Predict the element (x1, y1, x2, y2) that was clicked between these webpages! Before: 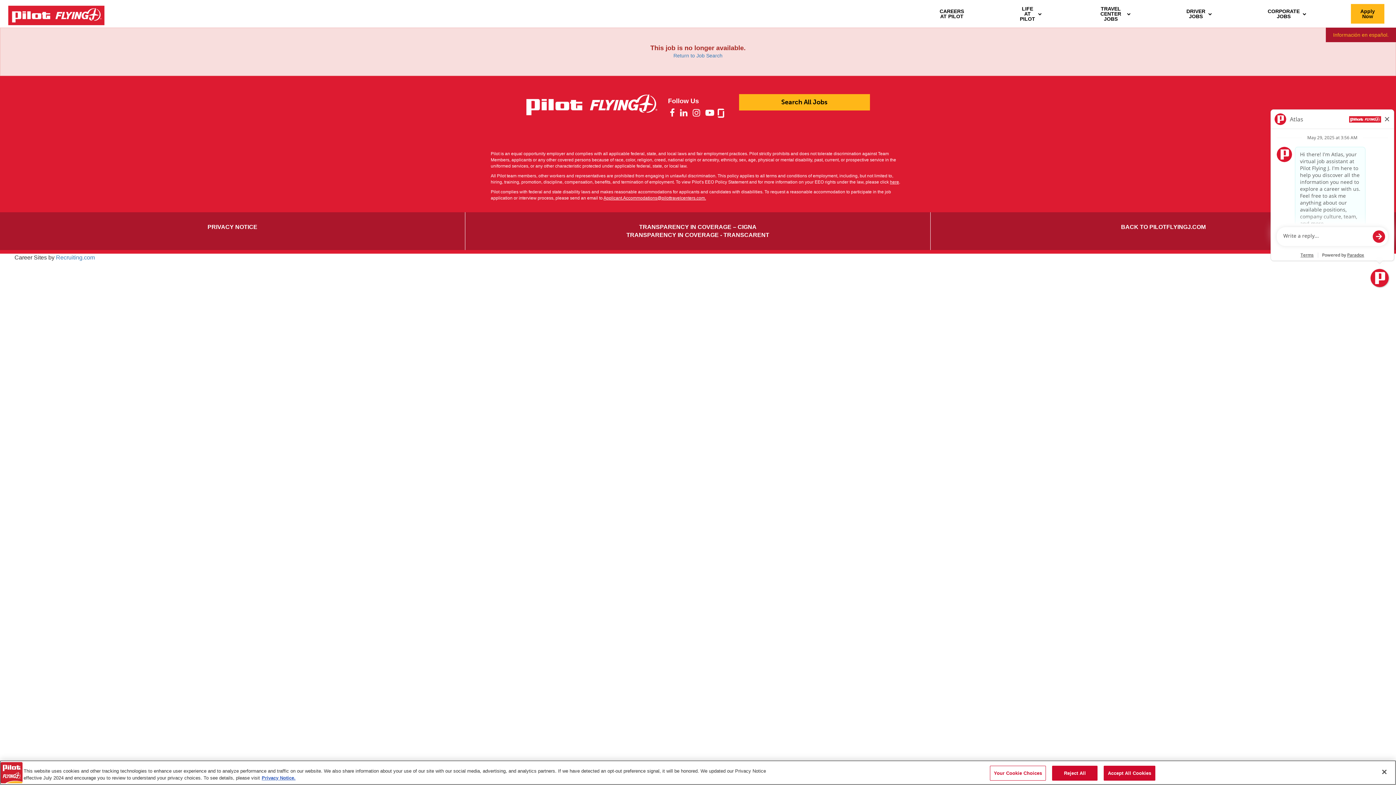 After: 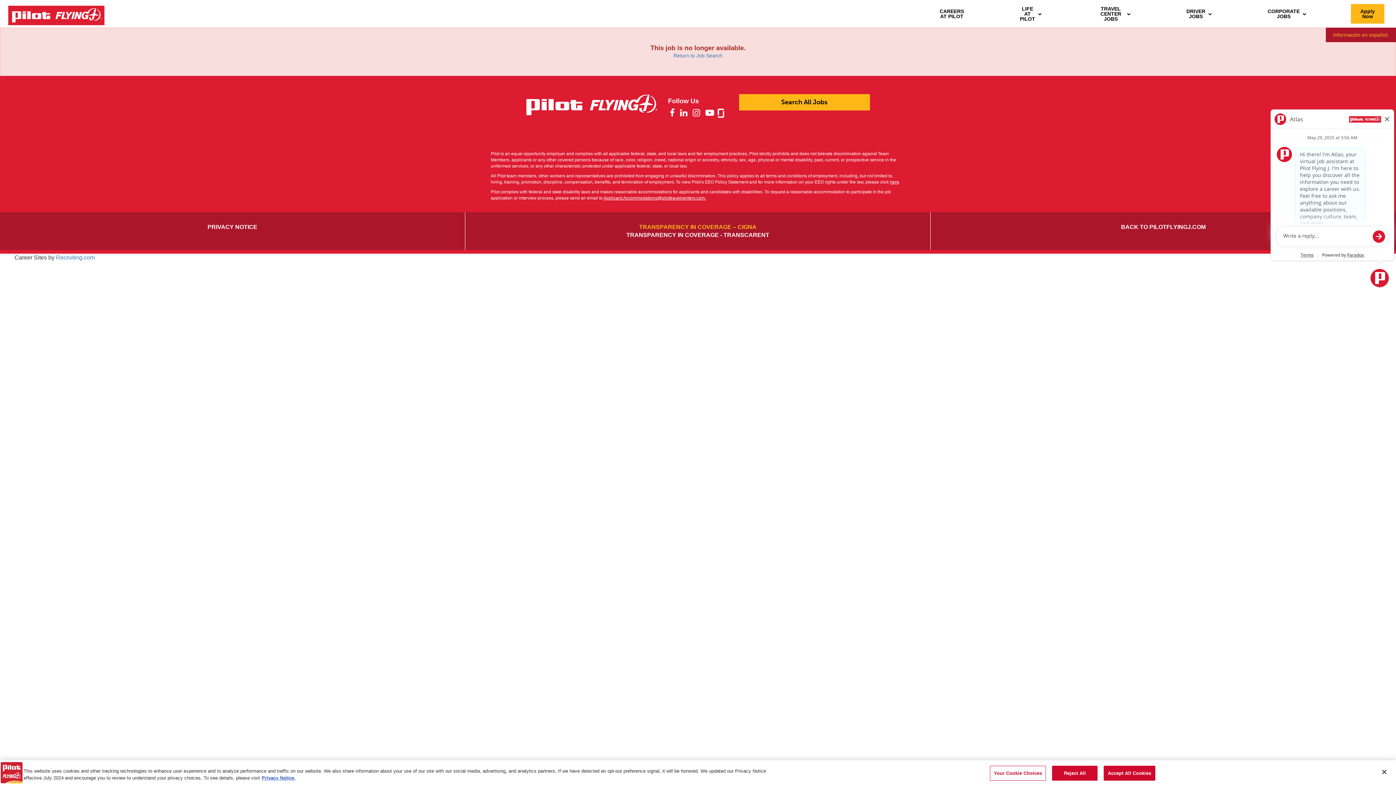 Action: label: TRANSPARENCY IN COVERAGE – CIGNA bbox: (639, 223, 756, 230)